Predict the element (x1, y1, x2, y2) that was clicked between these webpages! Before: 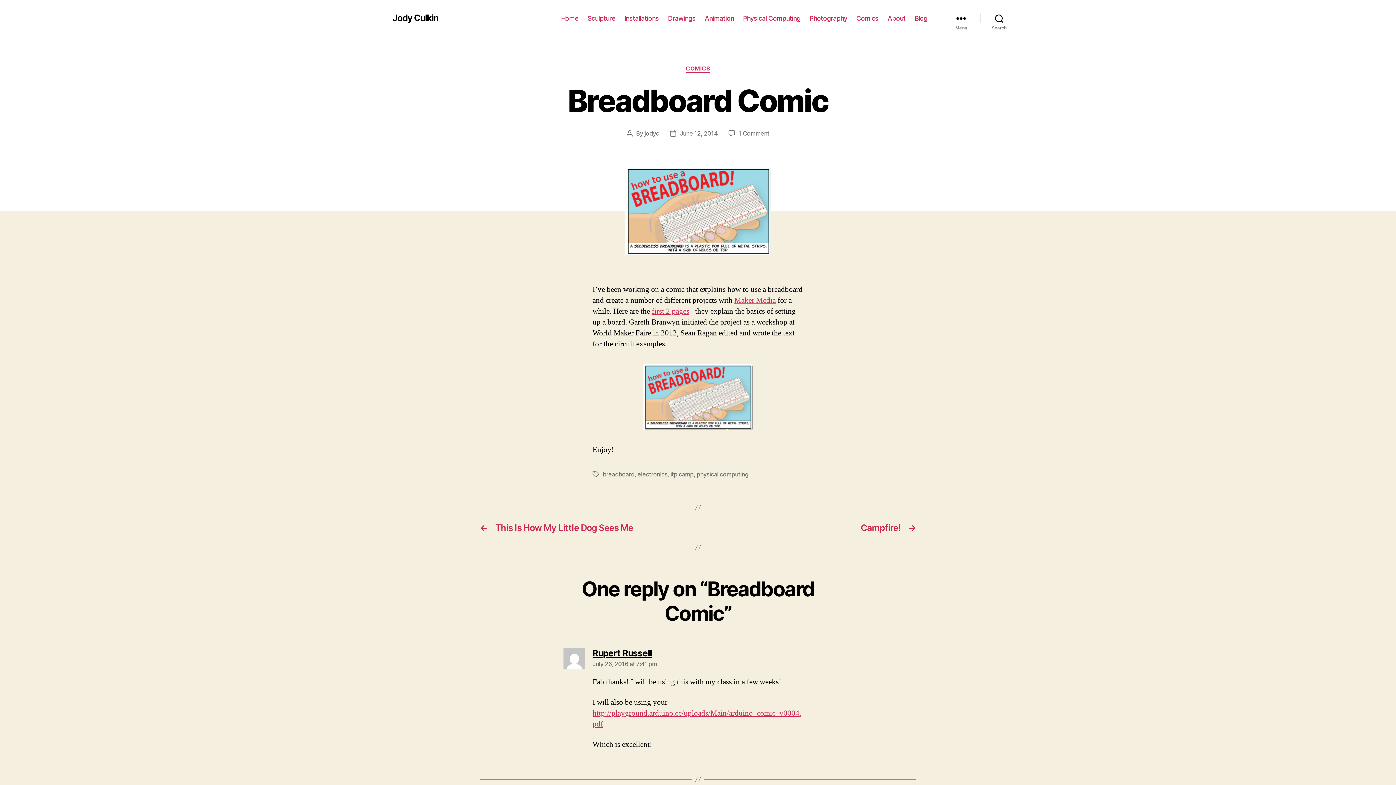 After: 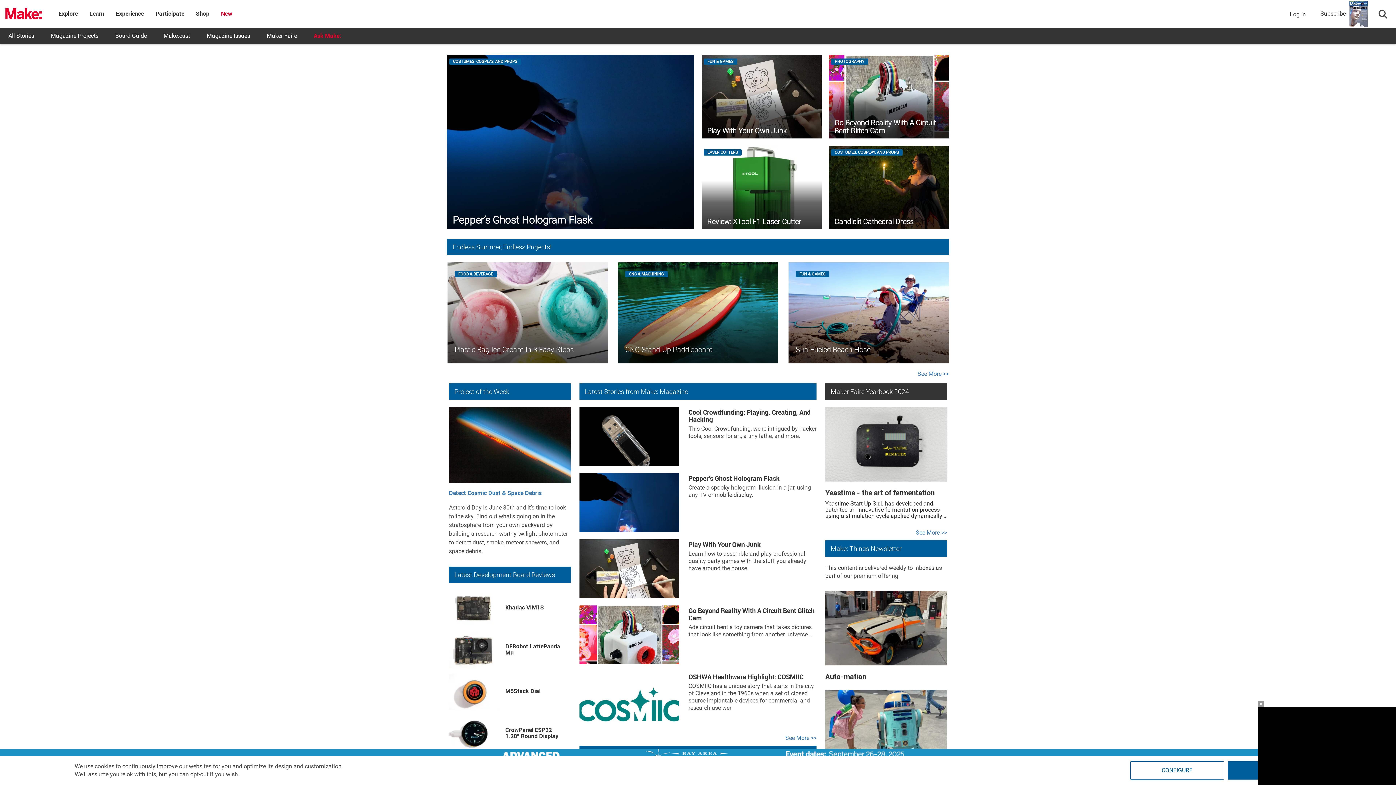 Action: label: Maker Media bbox: (734, 295, 776, 305)